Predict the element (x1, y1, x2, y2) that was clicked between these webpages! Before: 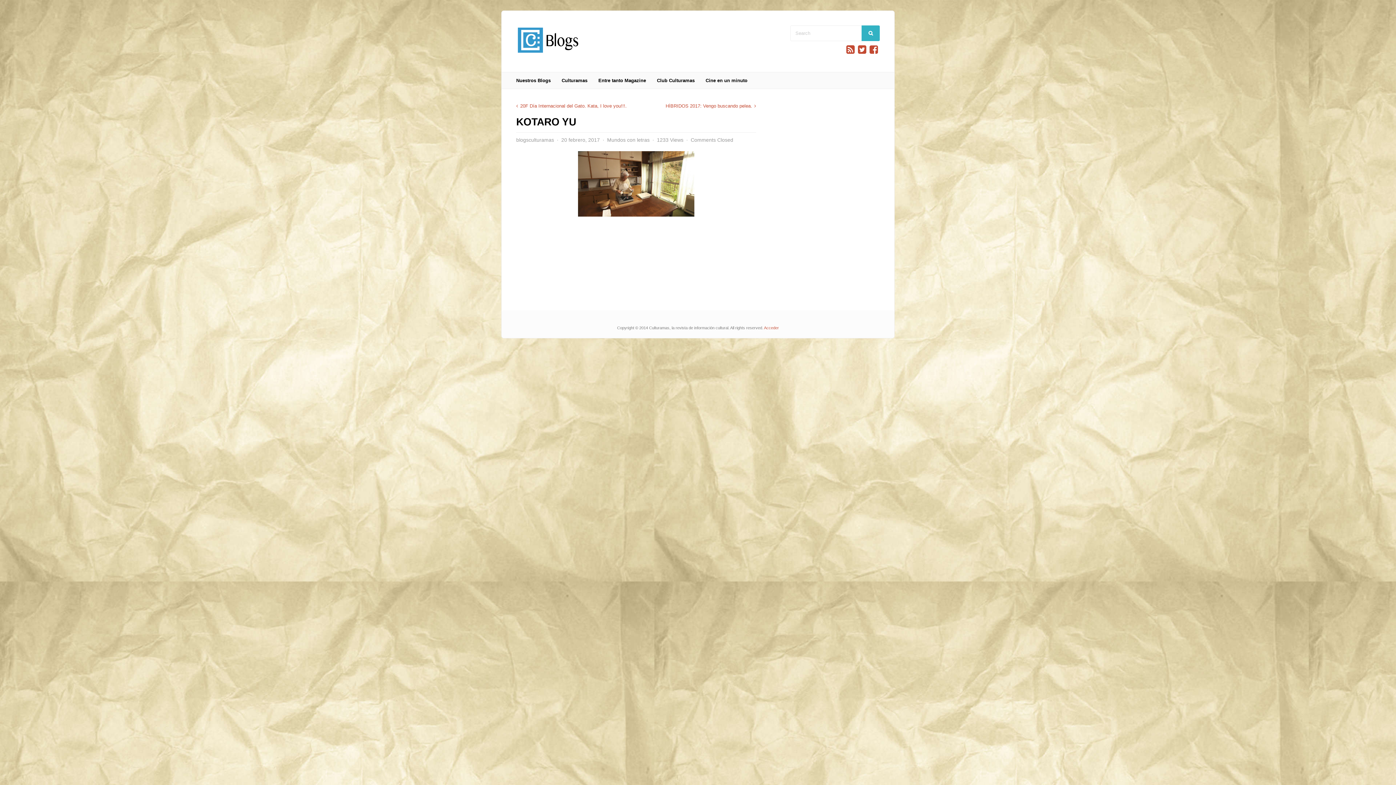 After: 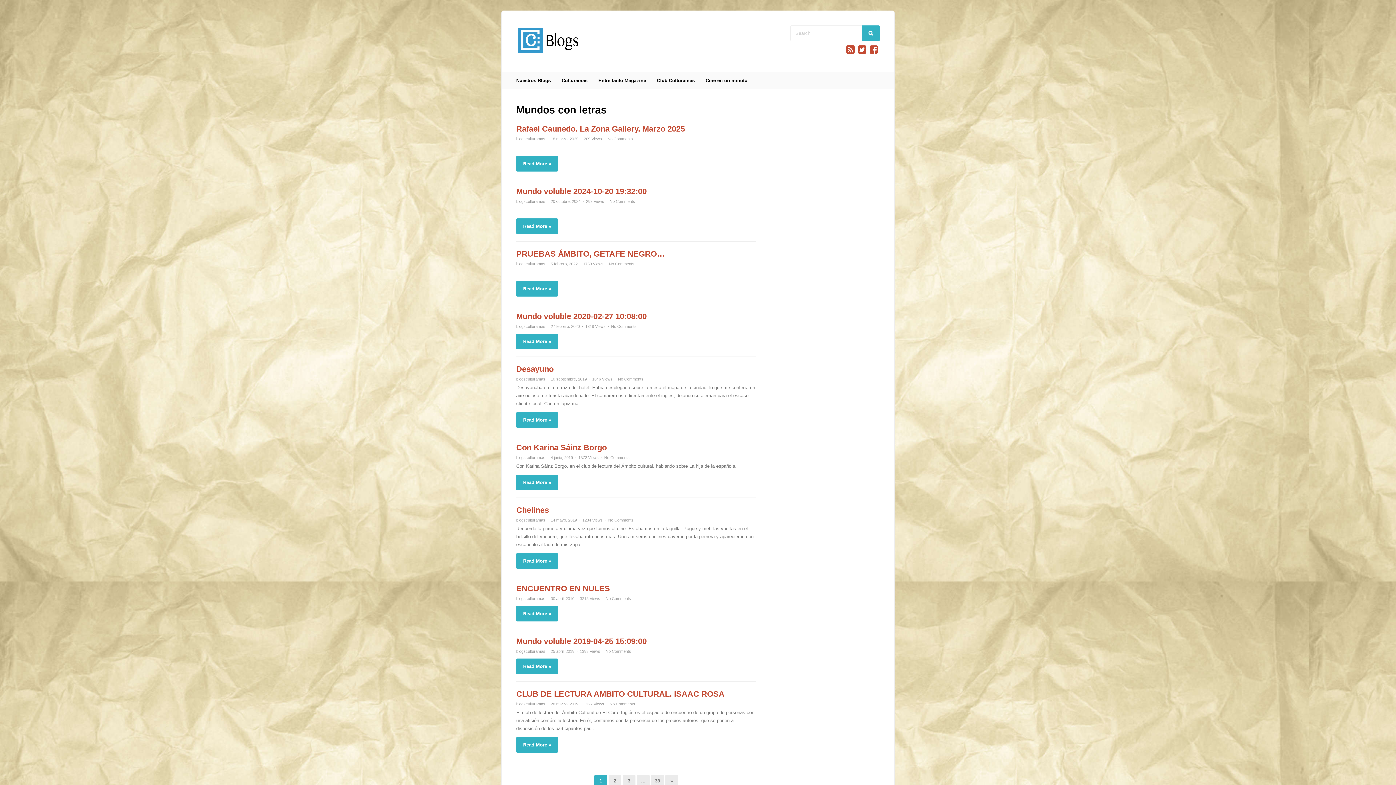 Action: bbox: (607, 137, 649, 142) label: Mundos con letras